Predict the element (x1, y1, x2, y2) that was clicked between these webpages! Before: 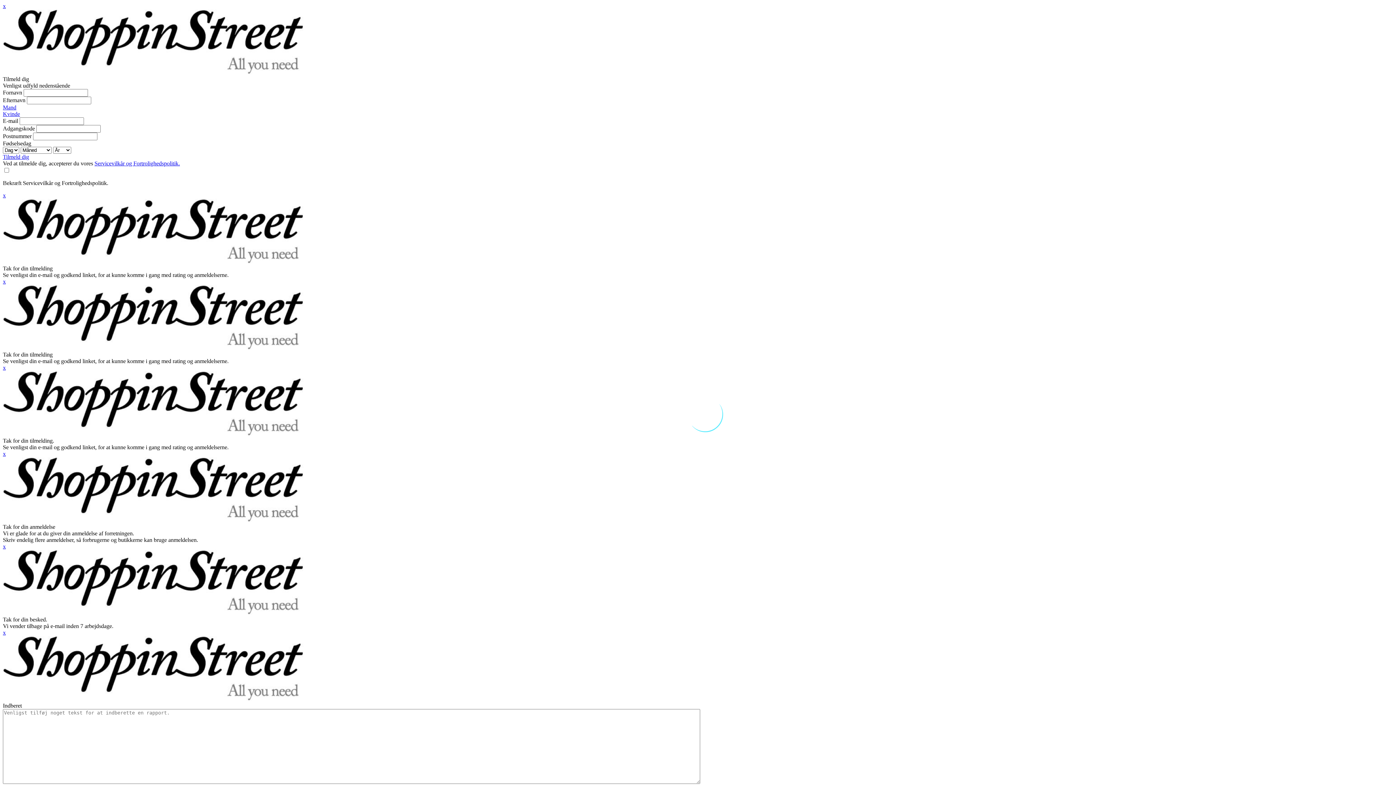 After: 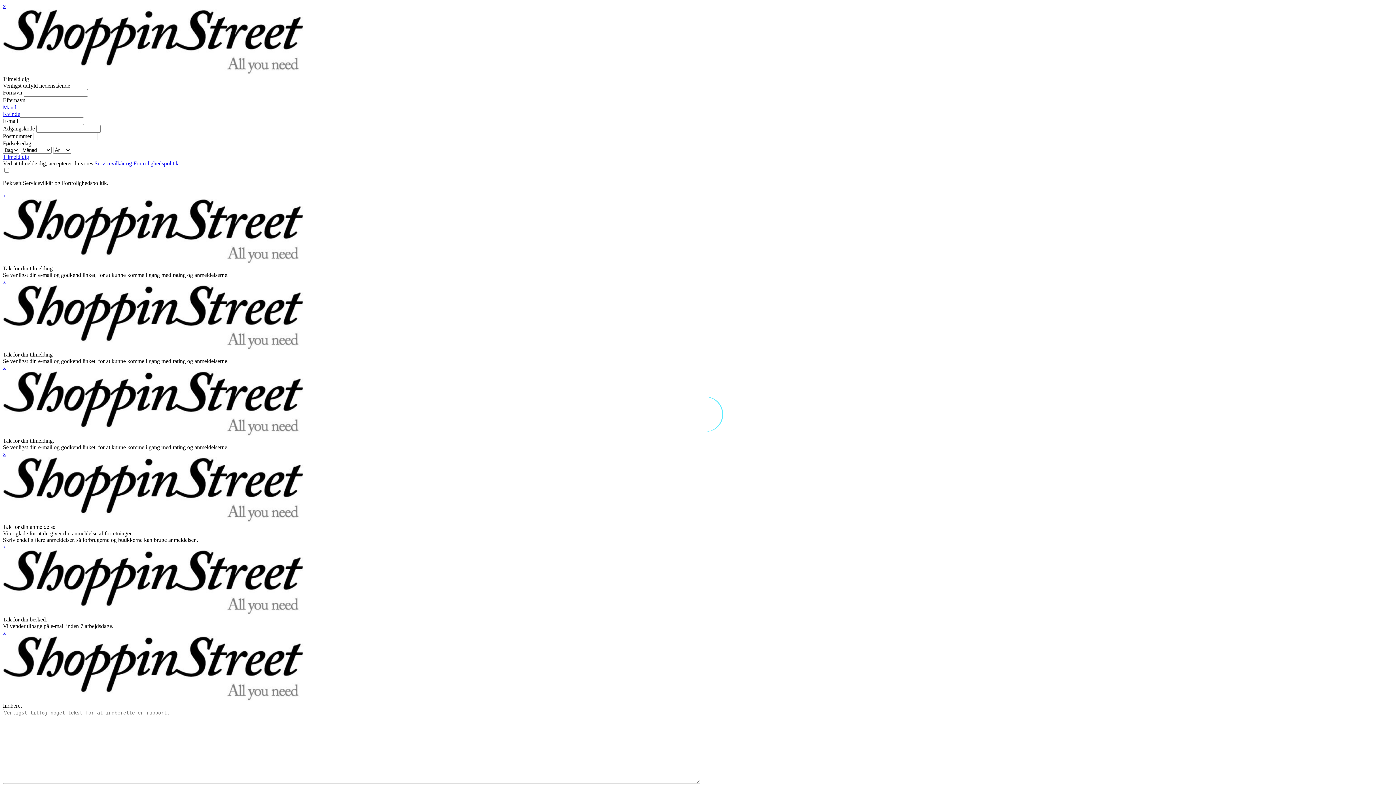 Action: label: x bbox: (2, 450, 5, 457)